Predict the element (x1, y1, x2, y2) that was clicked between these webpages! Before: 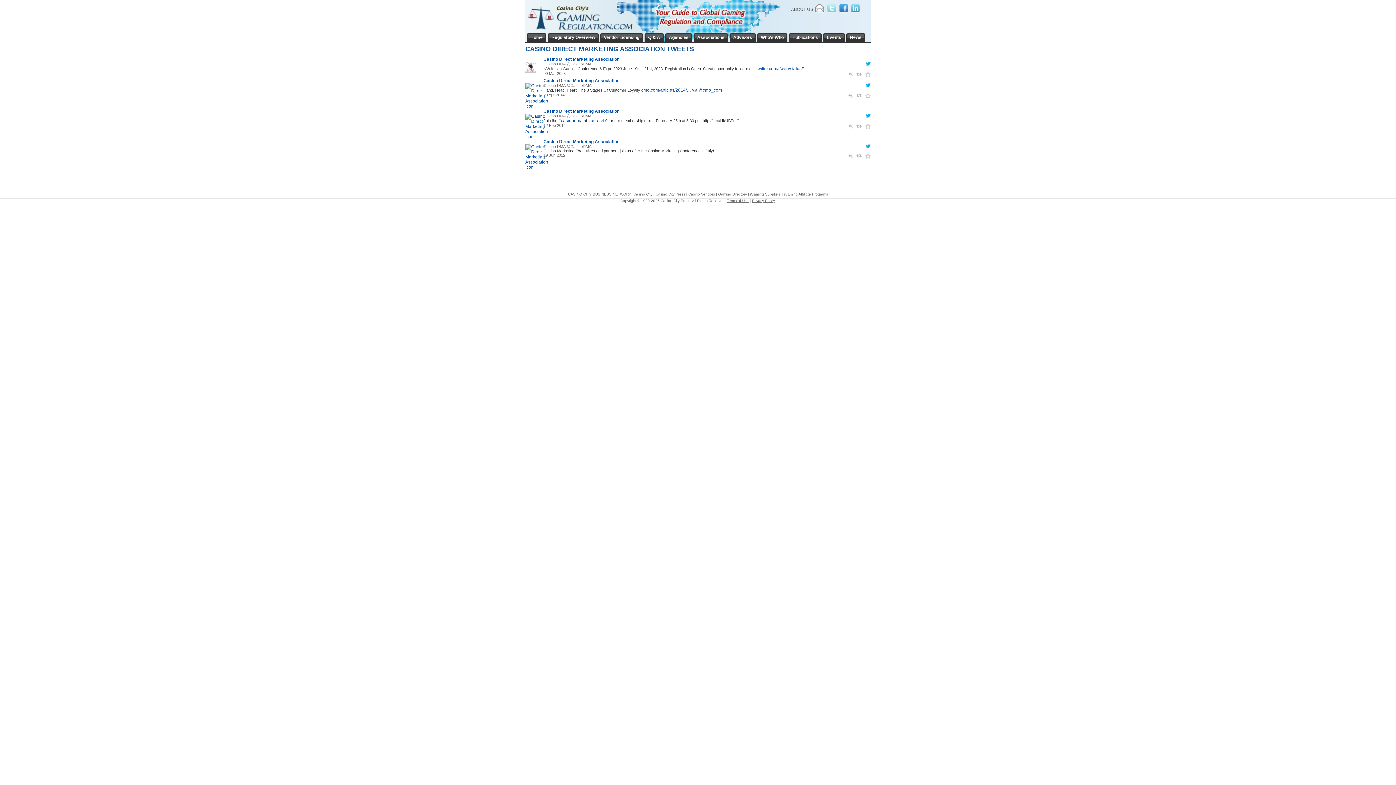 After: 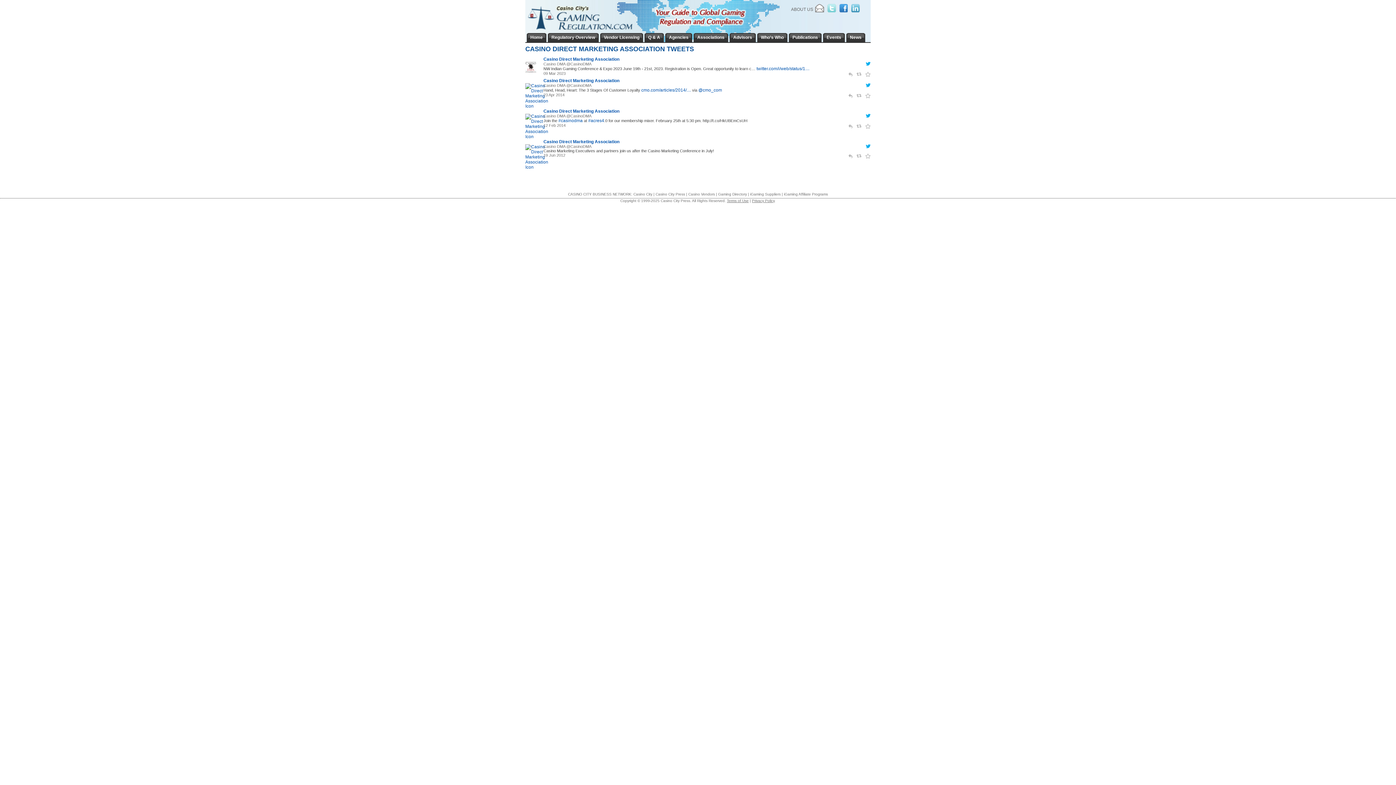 Action: bbox: (827, 5, 838, 10)